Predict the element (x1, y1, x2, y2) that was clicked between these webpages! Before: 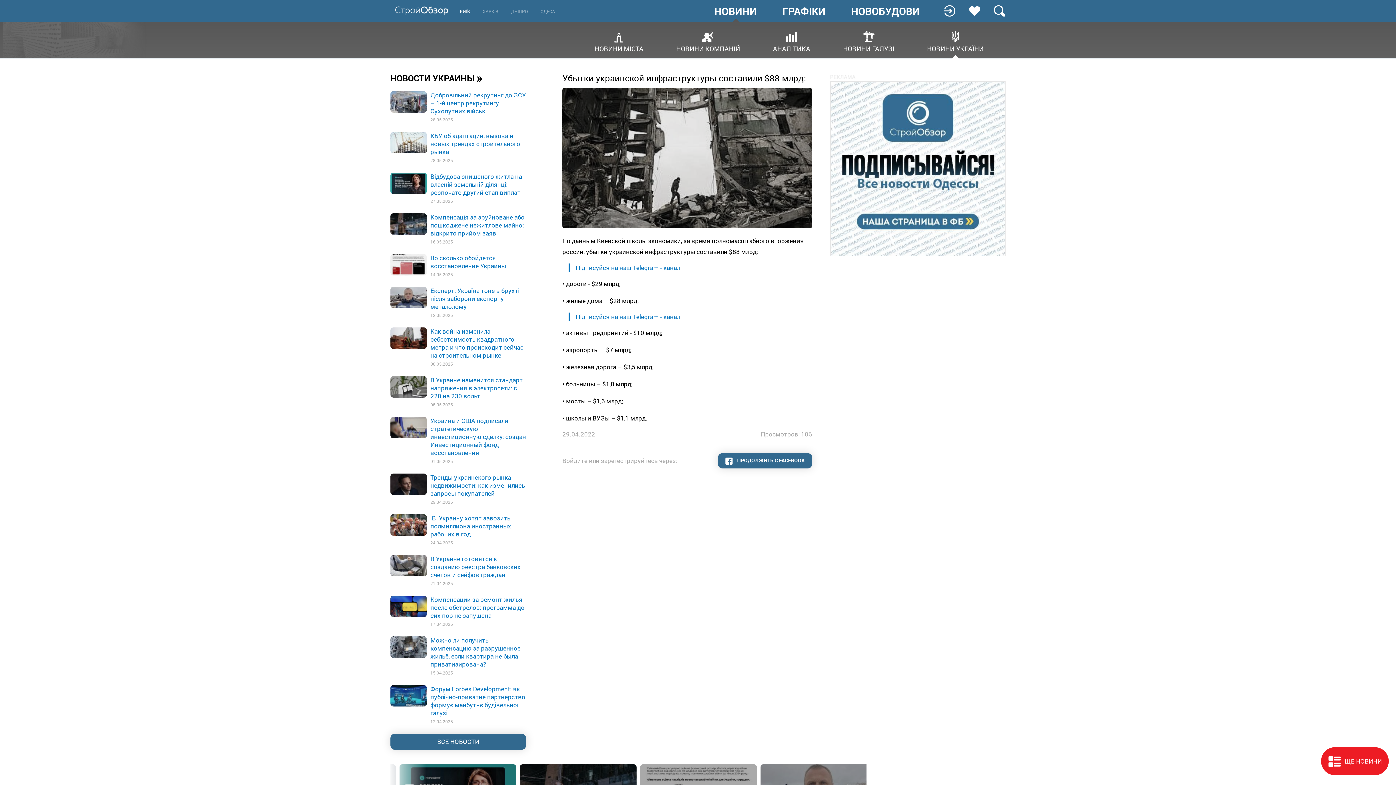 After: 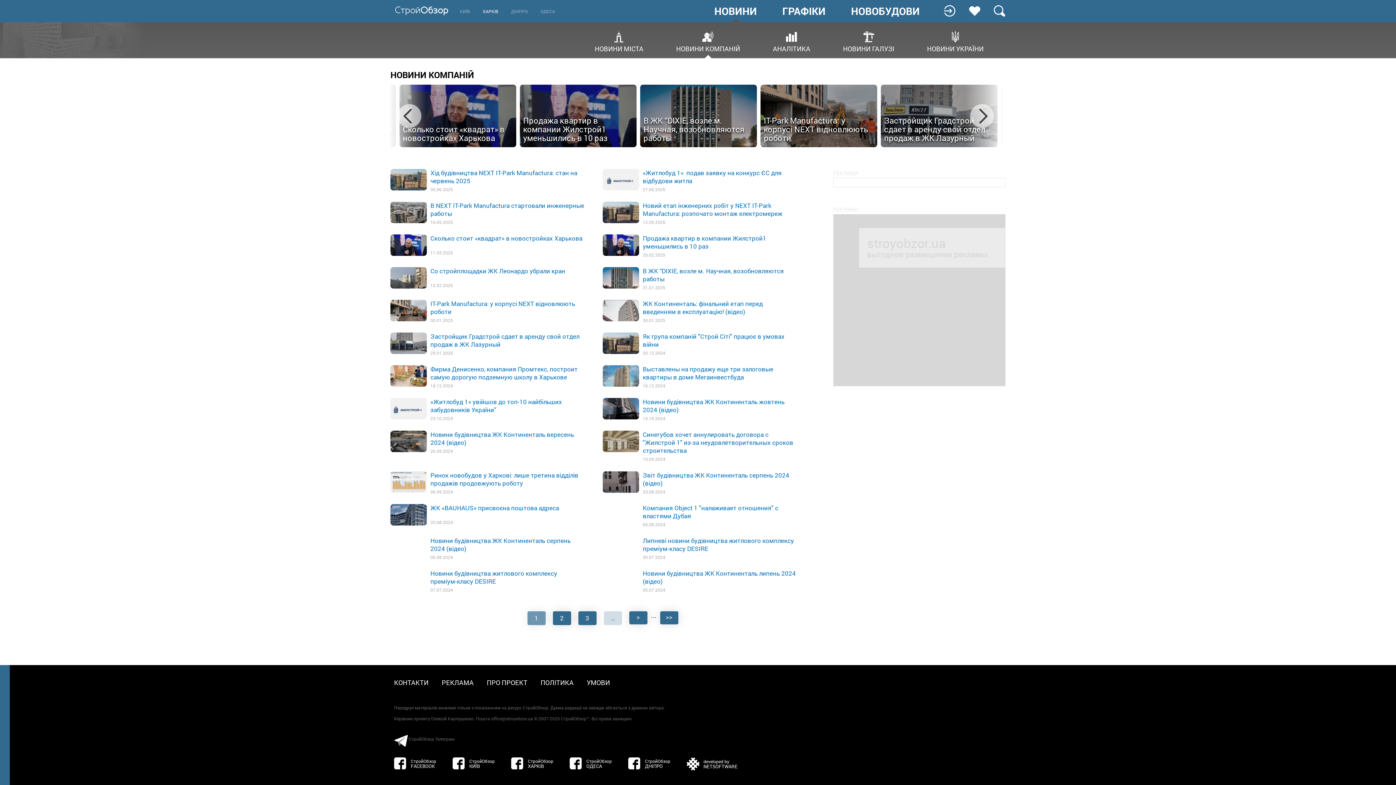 Action: bbox: (676, 30, 740, 52) label: НОВИНИ КОМПАНІЙ